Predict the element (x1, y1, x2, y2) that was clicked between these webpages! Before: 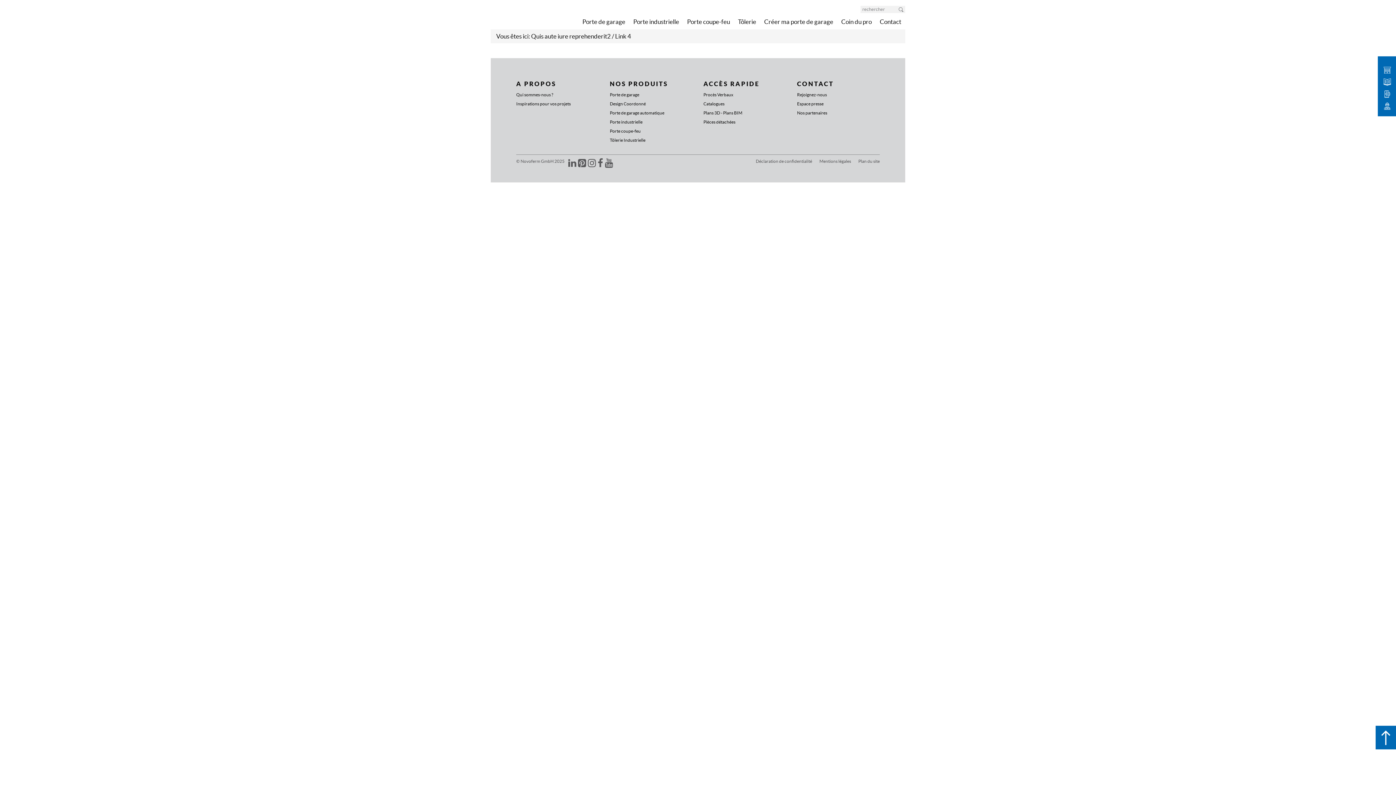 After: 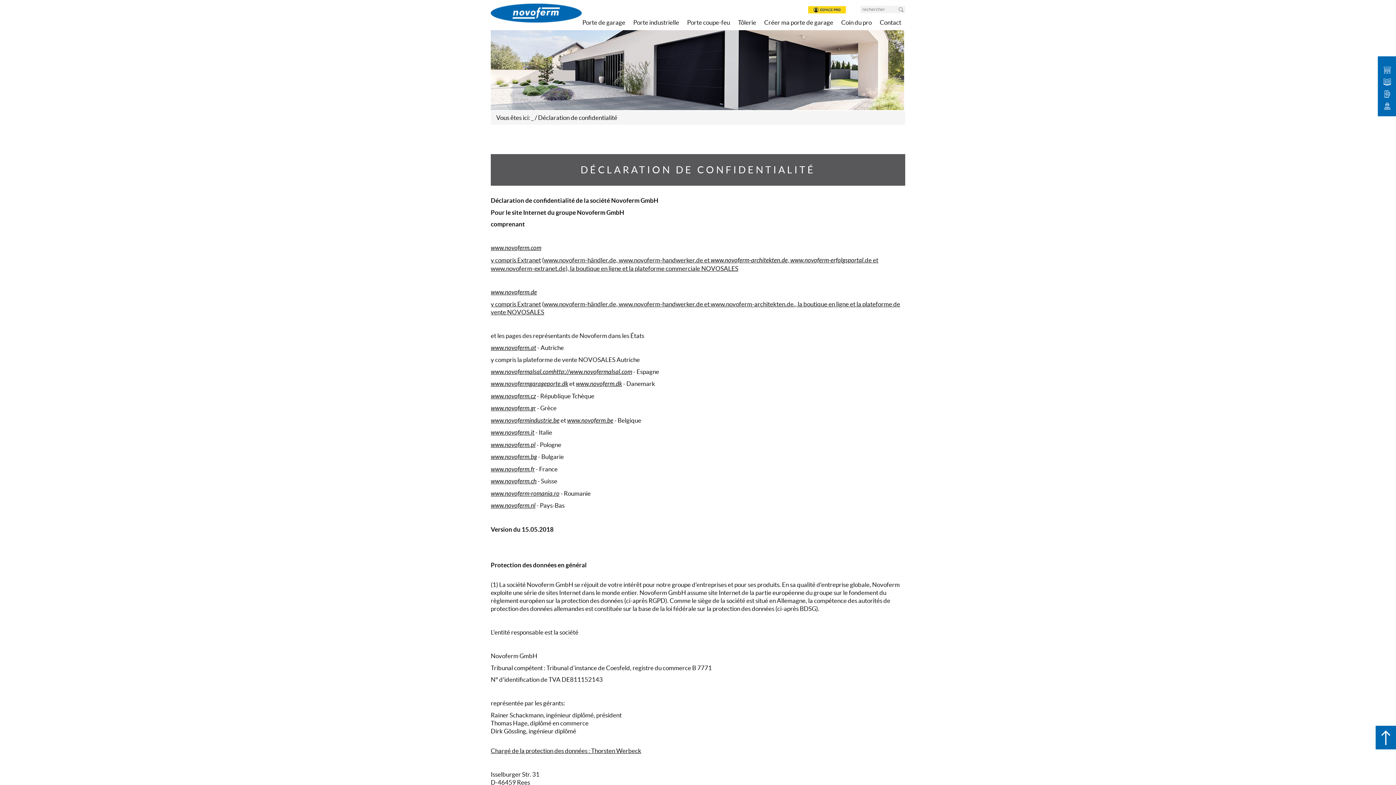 Action: bbox: (756, 158, 812, 163) label: Déclaration de confidentialité